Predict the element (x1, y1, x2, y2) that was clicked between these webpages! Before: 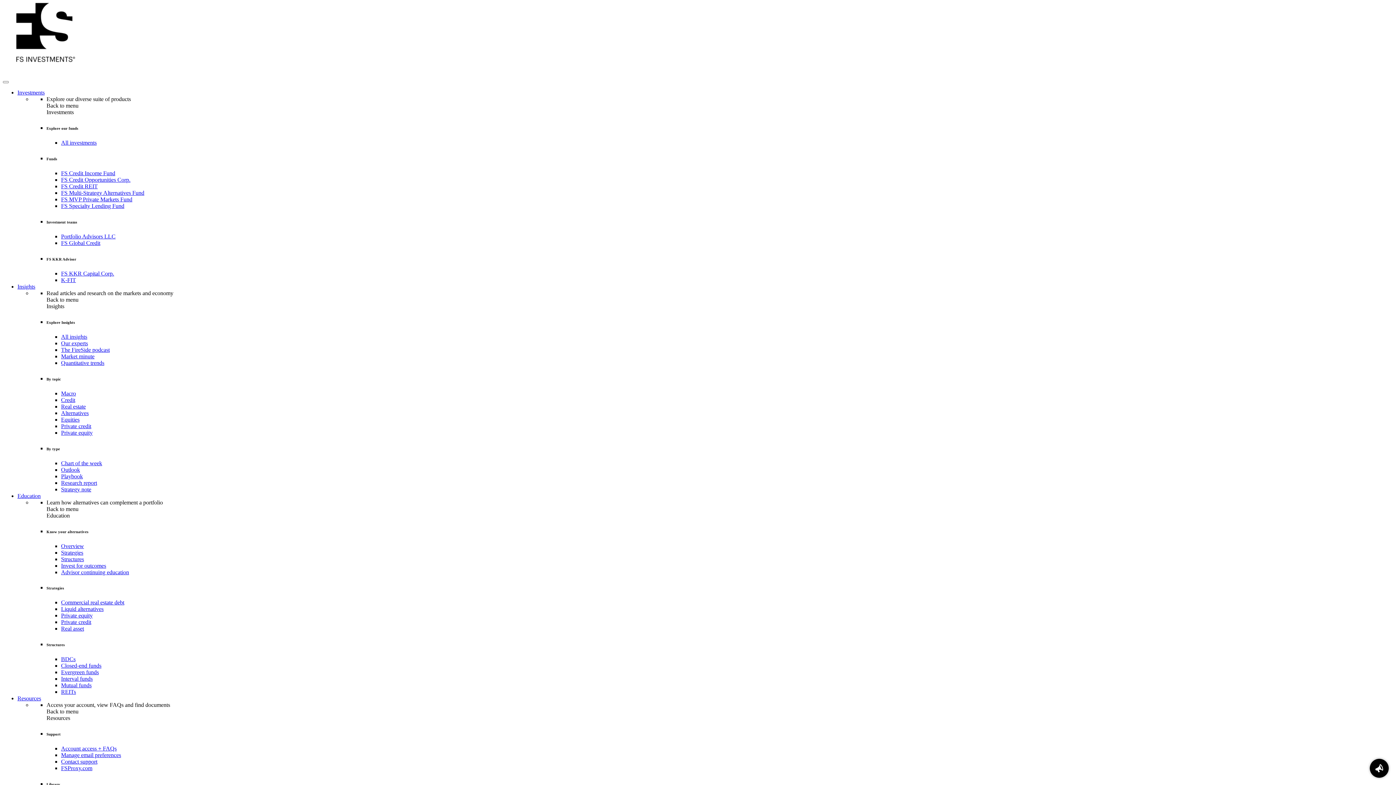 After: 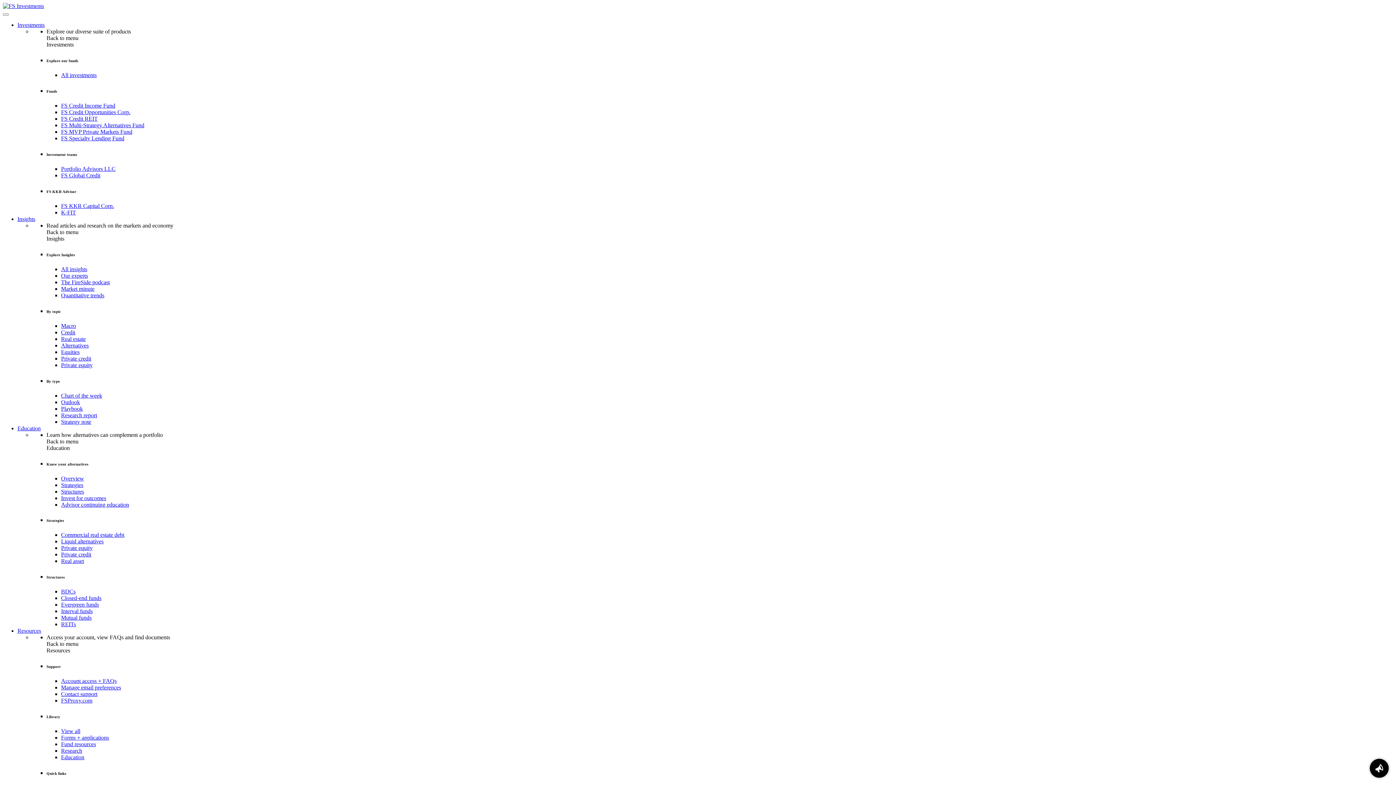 Action: label: FS Specialty Lending Fund bbox: (61, 202, 124, 209)